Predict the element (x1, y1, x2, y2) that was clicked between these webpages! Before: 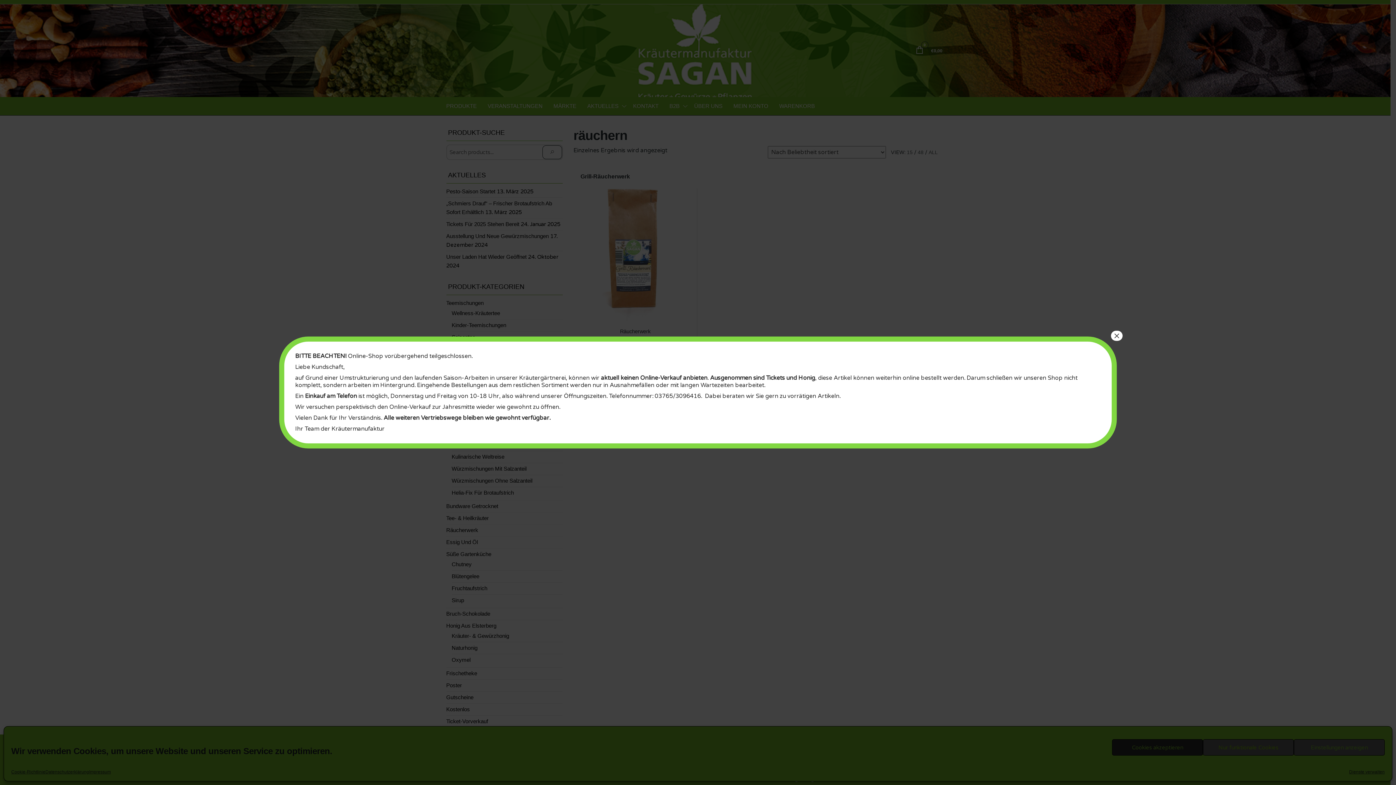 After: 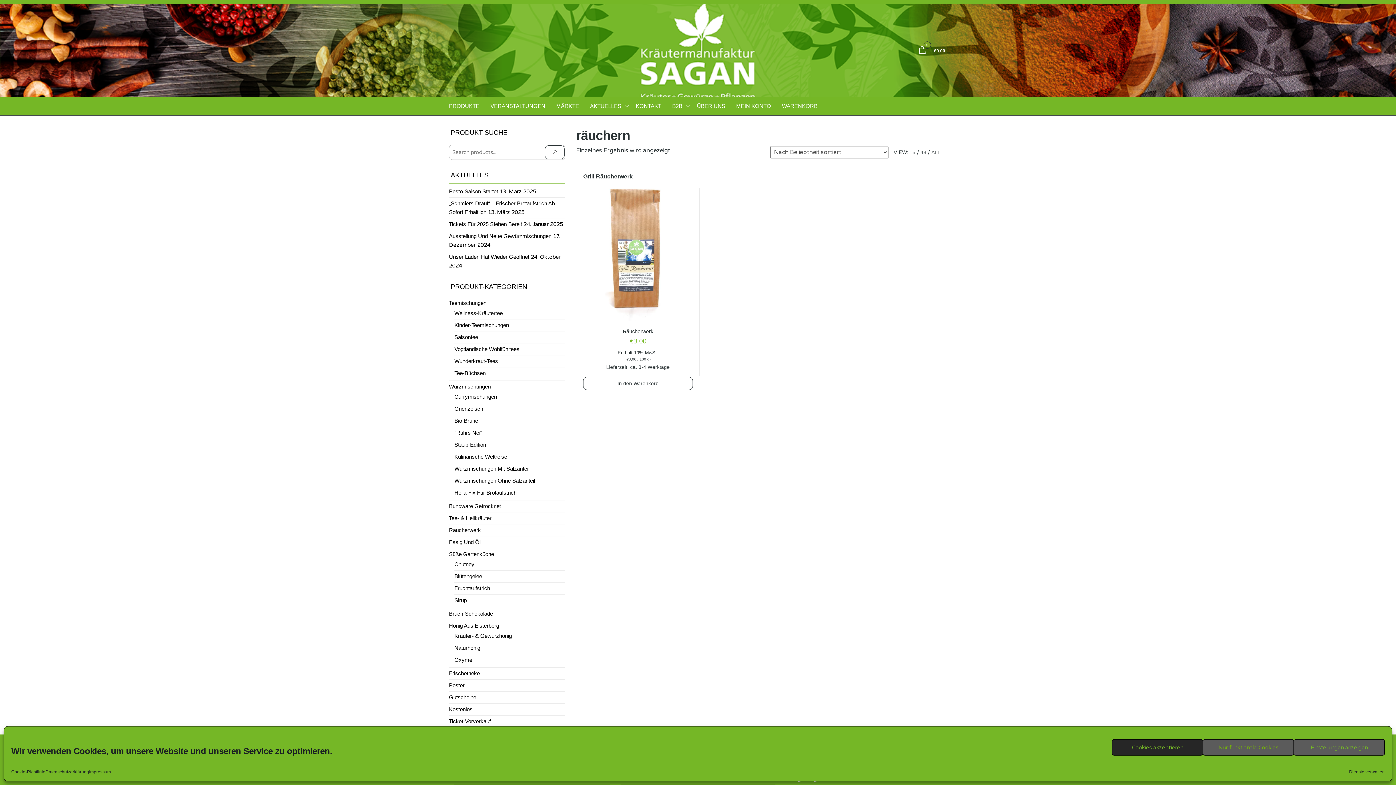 Action: bbox: (1111, 330, 1122, 341) label: Schließen